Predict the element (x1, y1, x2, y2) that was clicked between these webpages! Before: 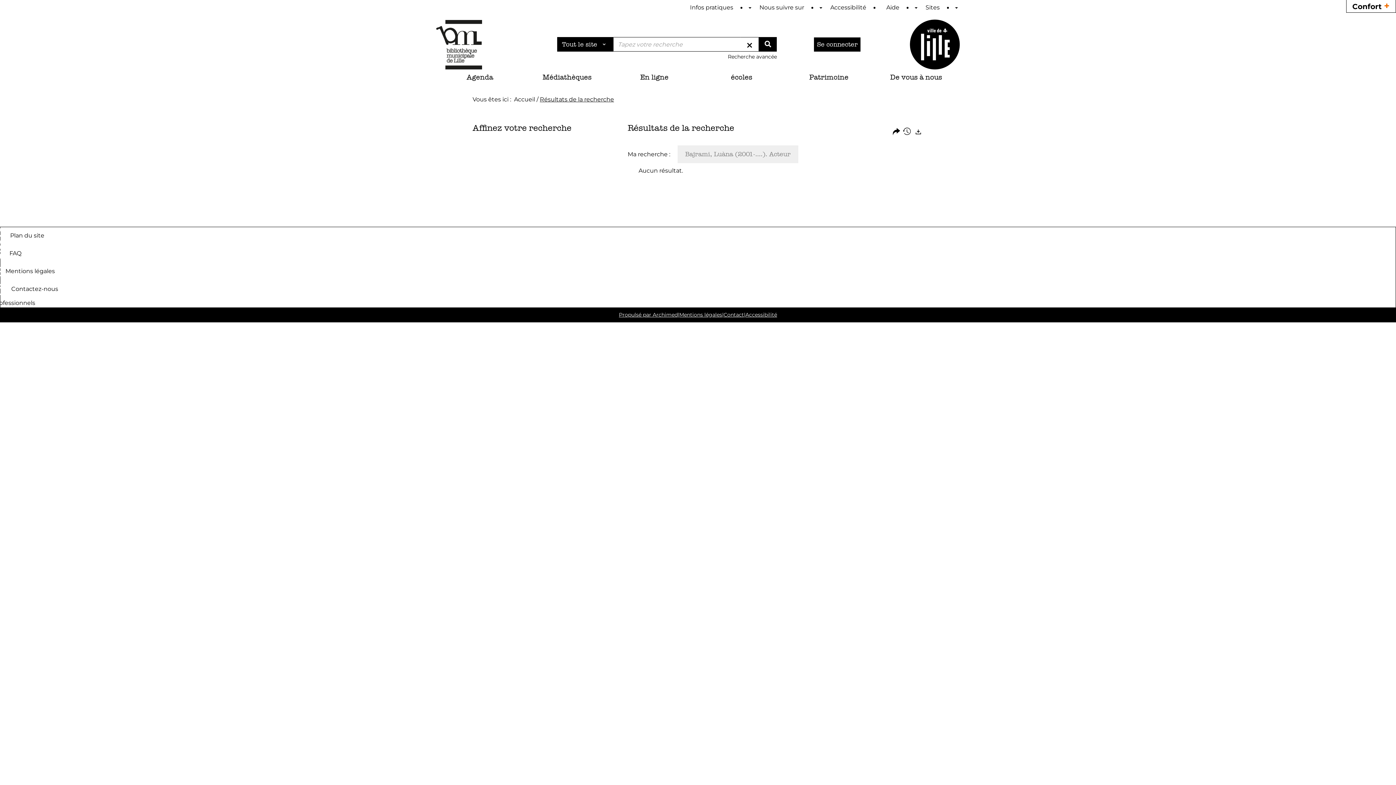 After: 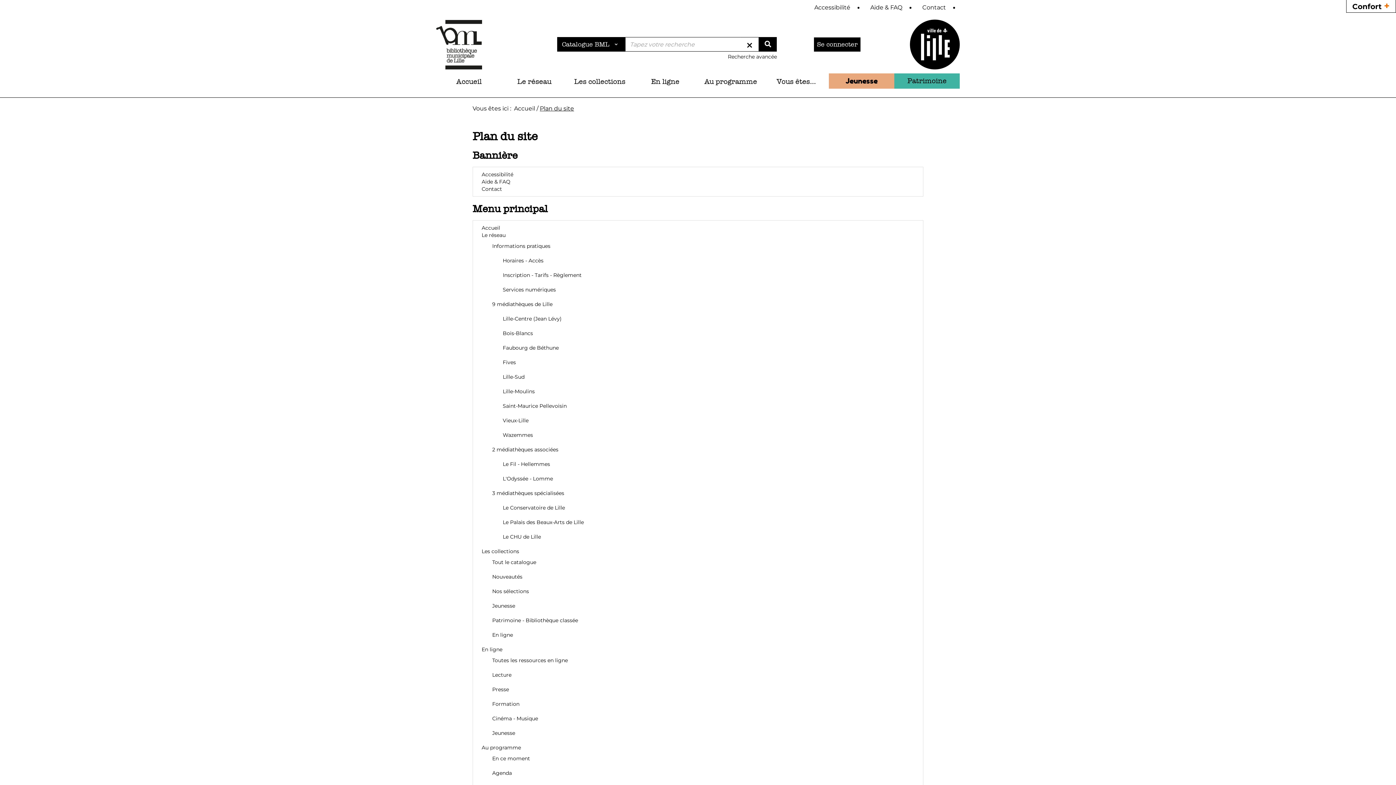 Action: label: Plan du site bbox: (10, 232, 44, 239)